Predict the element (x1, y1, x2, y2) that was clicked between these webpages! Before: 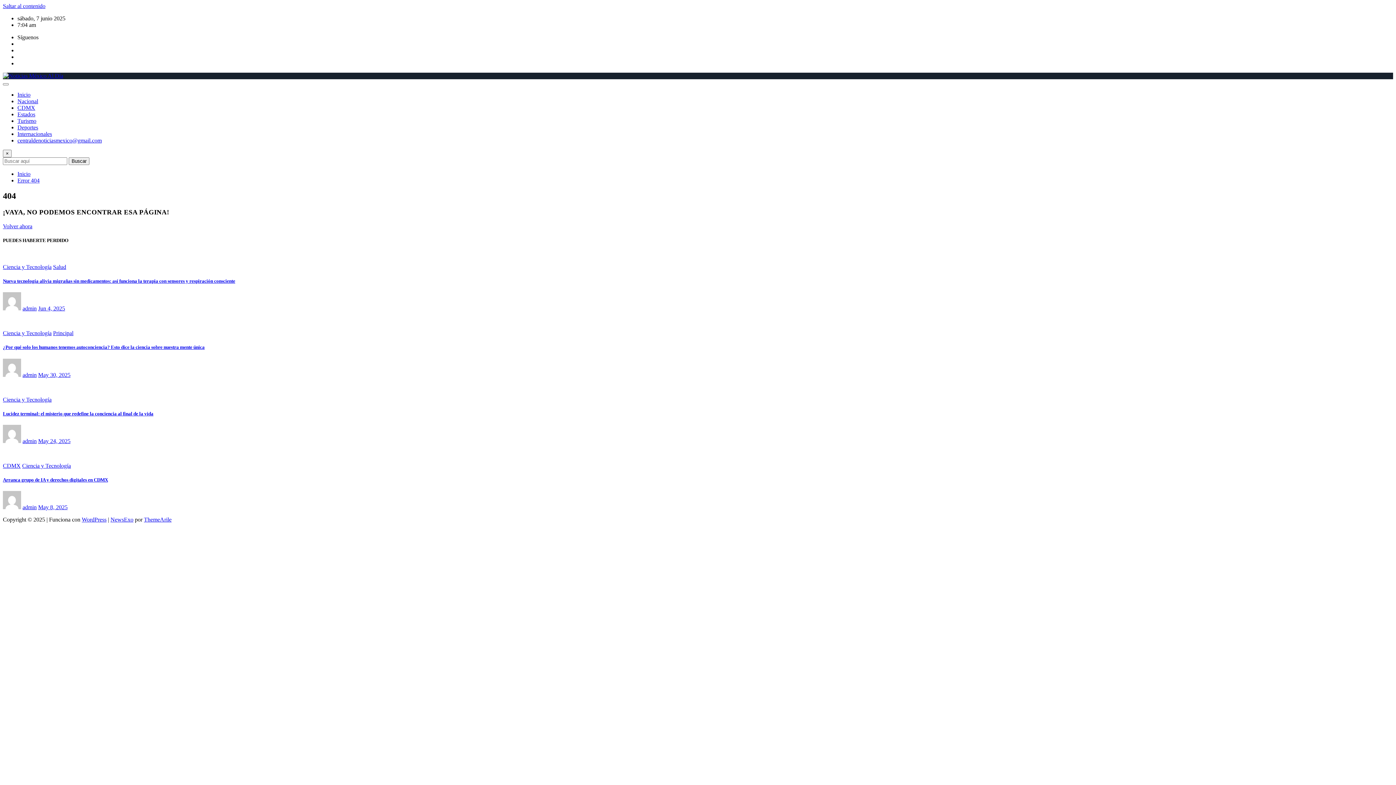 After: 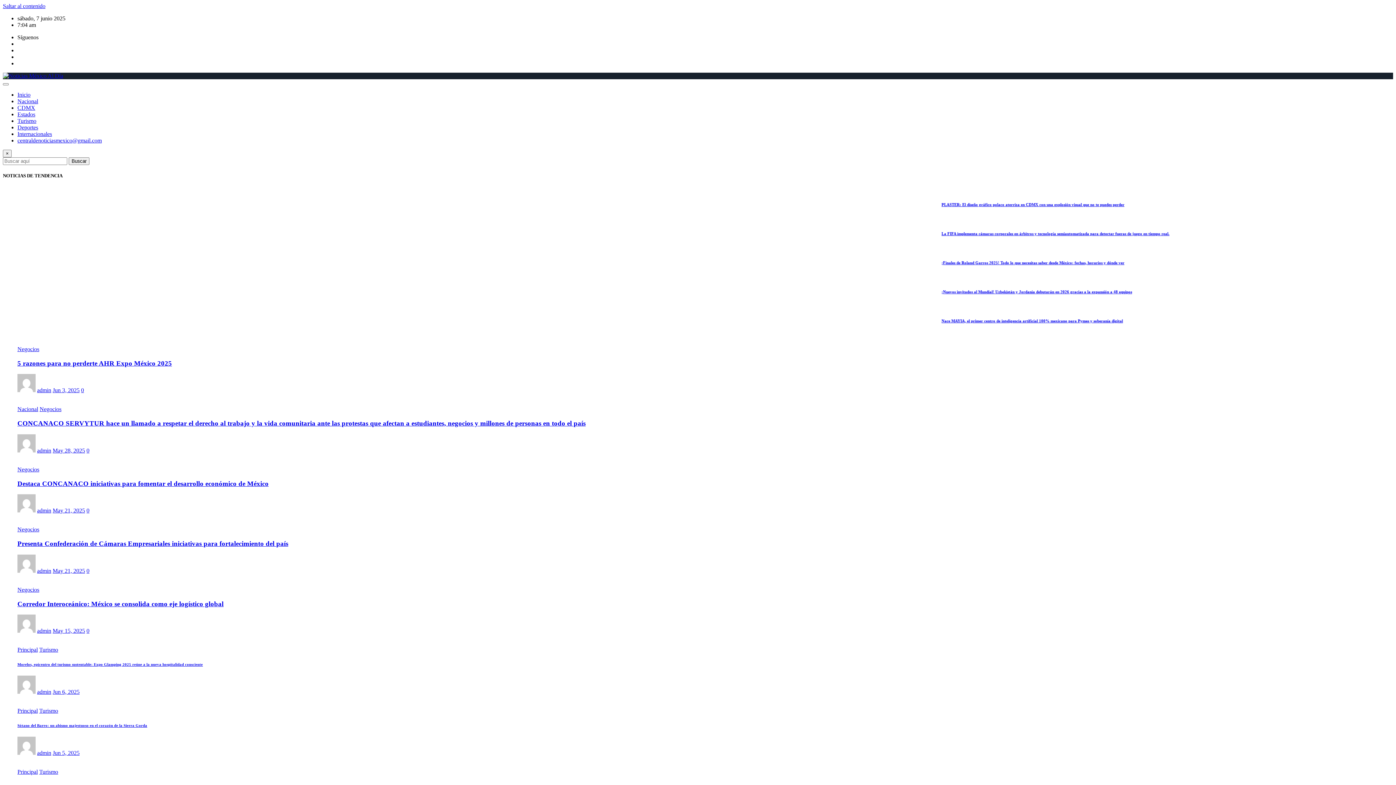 Action: label: Buscar bbox: (68, 157, 89, 165)